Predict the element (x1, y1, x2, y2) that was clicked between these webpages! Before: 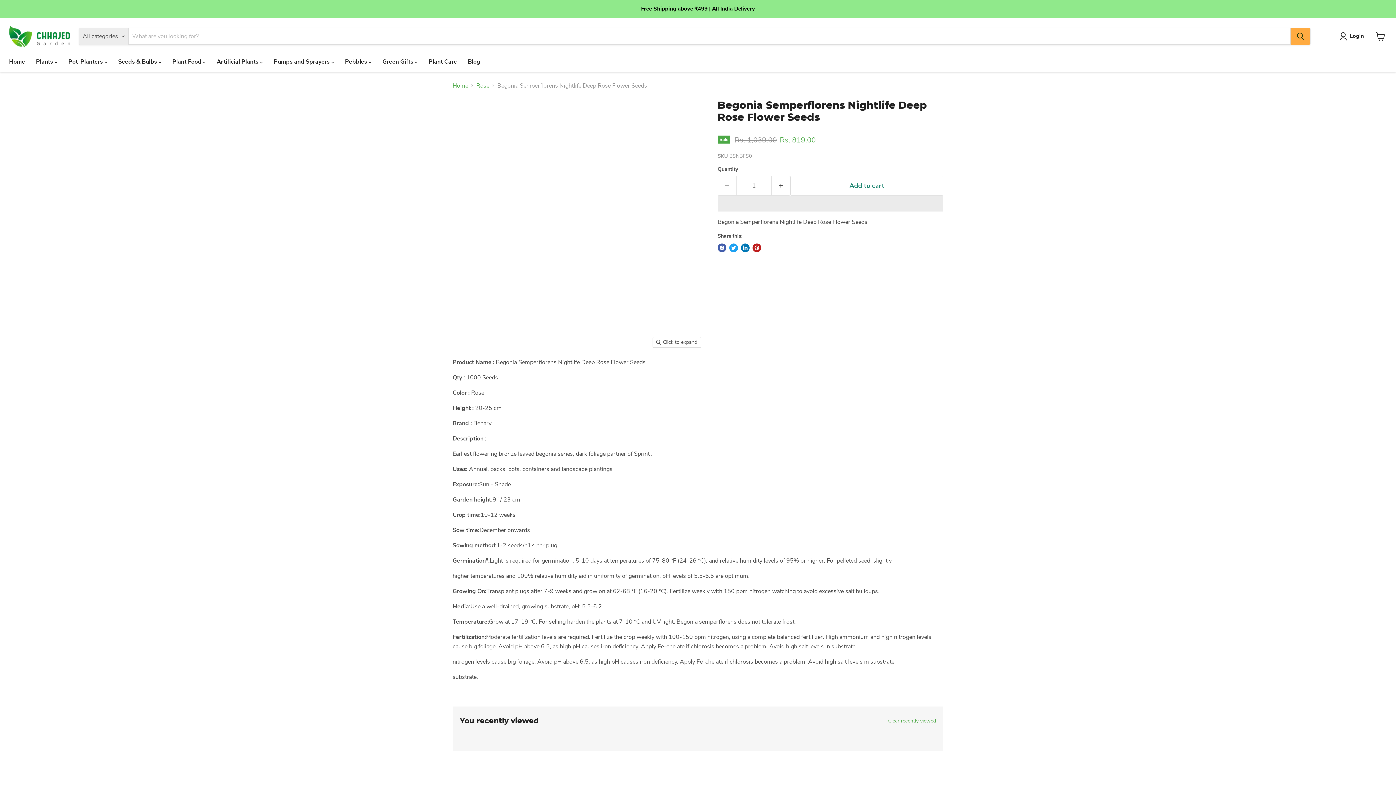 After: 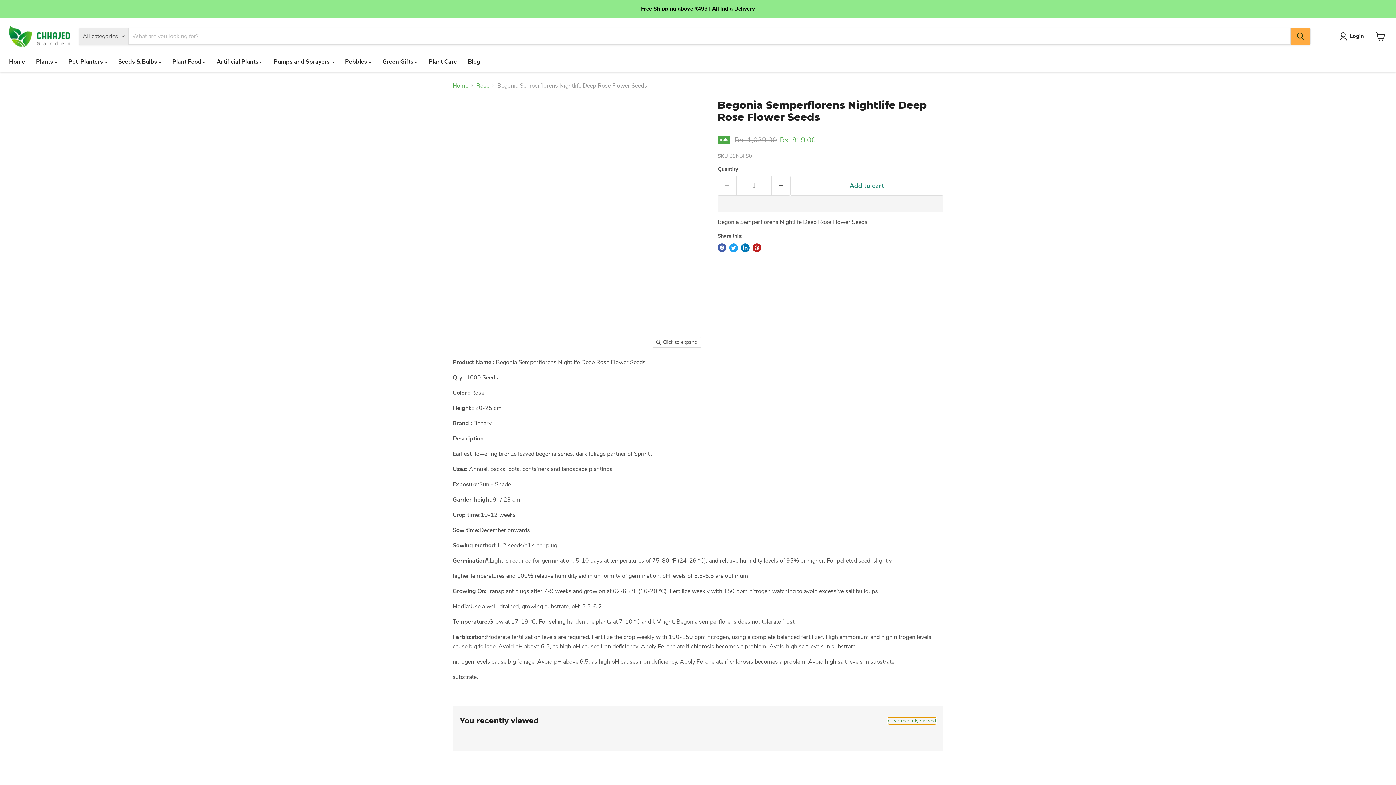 Action: bbox: (888, 718, 936, 724) label: Clear recently viewed